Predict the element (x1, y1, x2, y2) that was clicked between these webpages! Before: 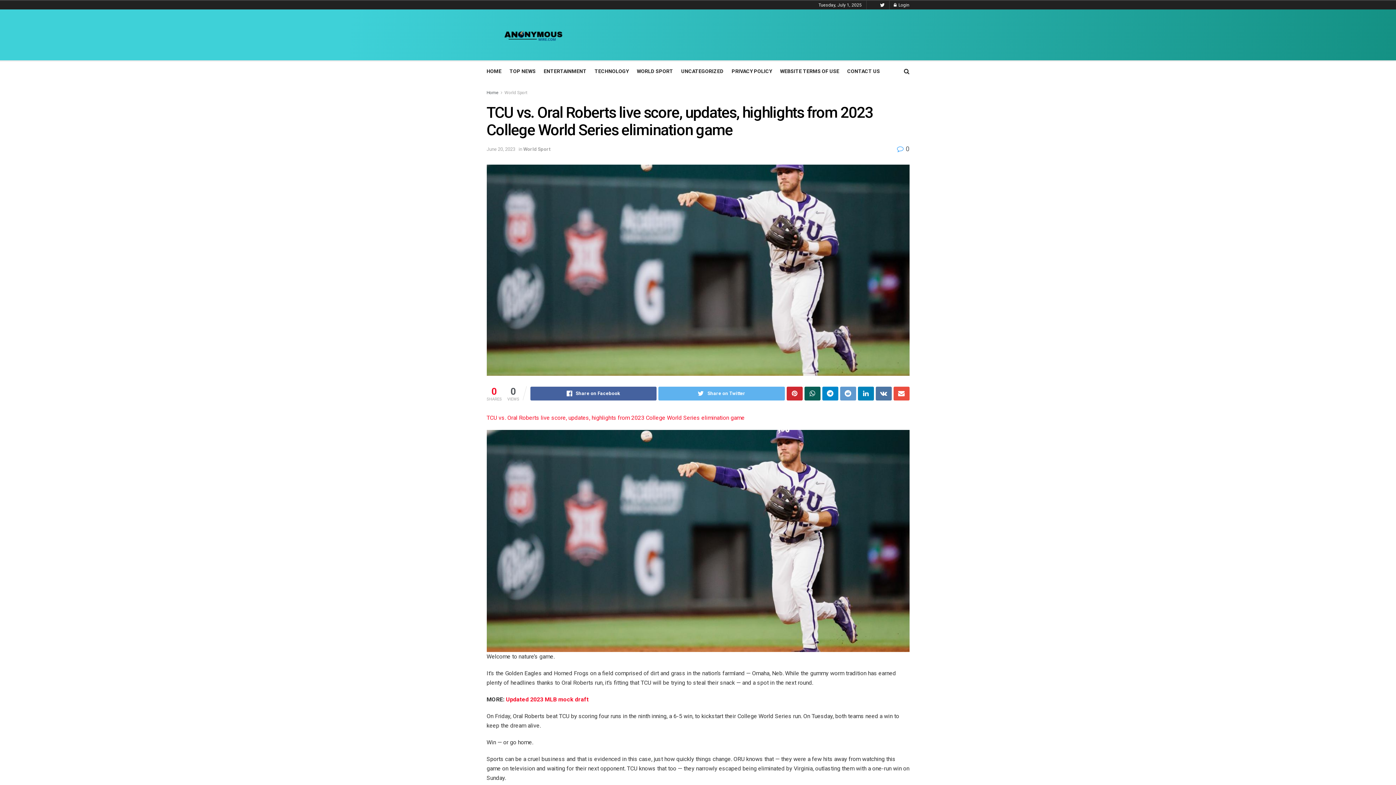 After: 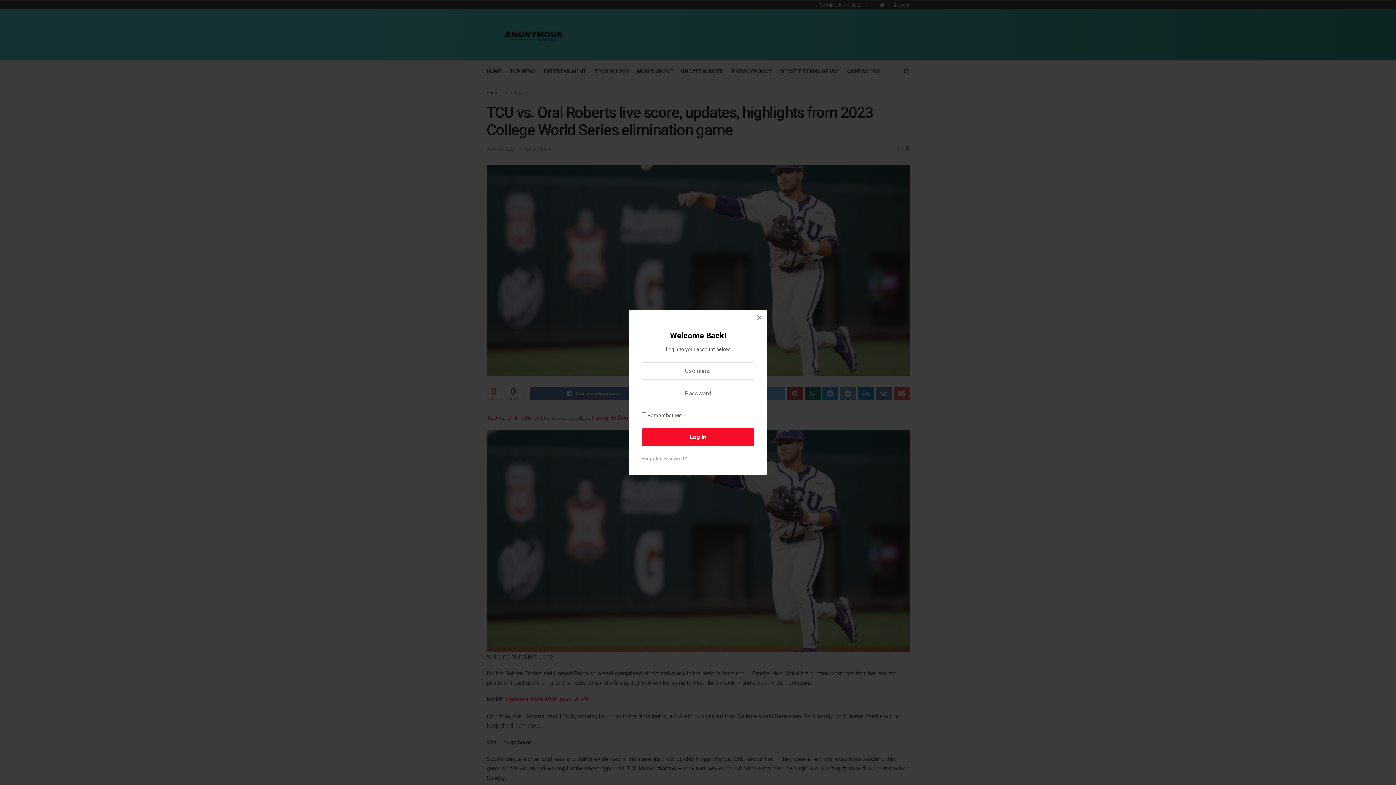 Action: bbox: (894, 0, 909, 9) label:  Login